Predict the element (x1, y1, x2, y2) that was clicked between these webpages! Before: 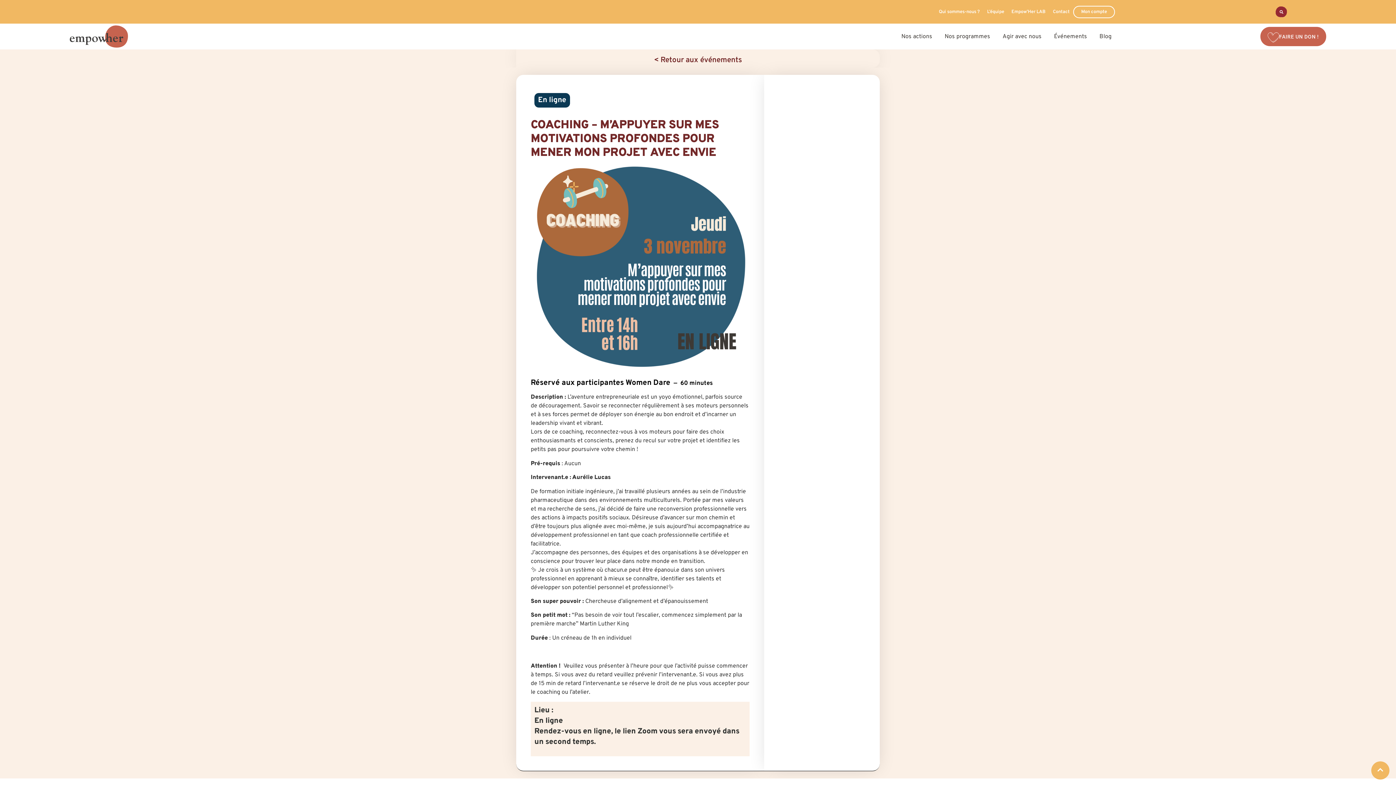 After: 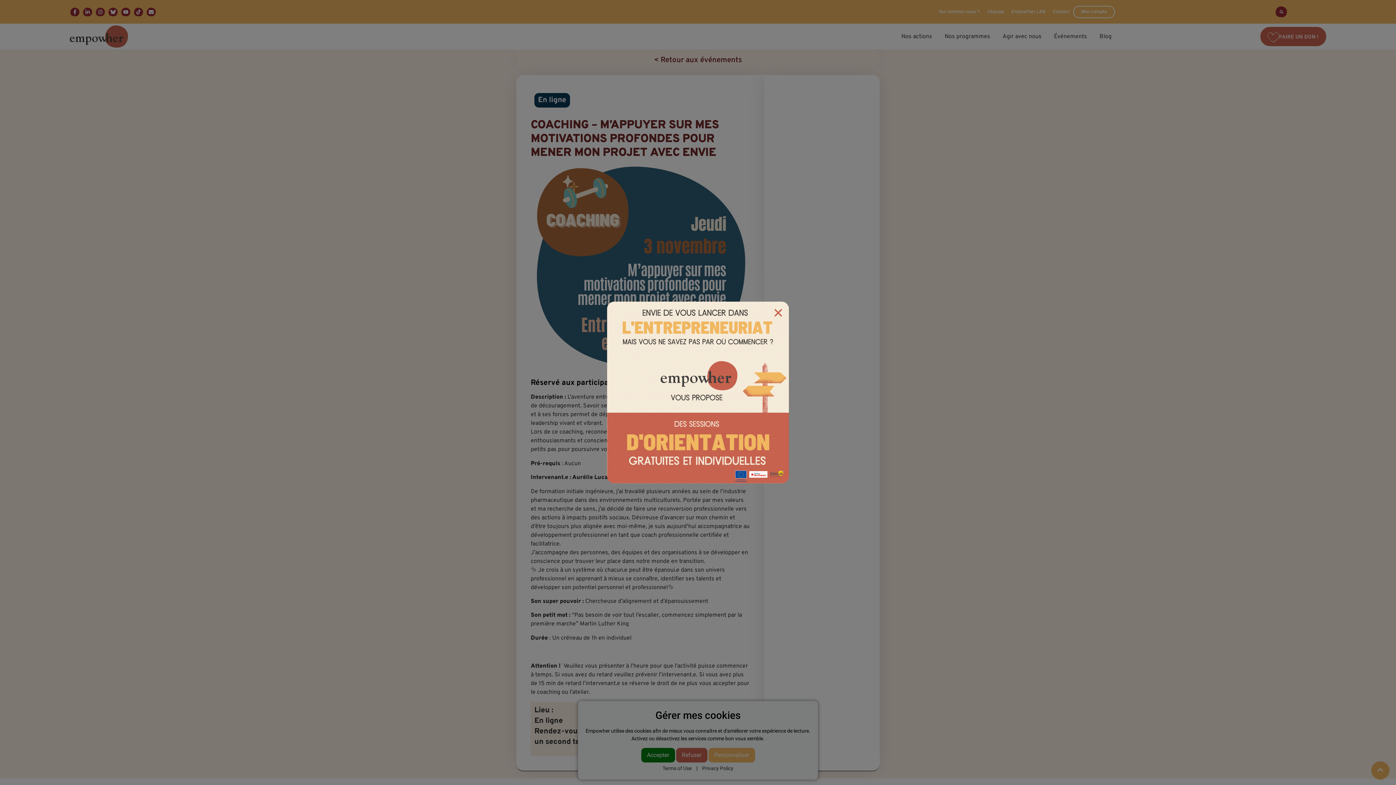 Action: bbox: (1371, 761, 1389, 780)